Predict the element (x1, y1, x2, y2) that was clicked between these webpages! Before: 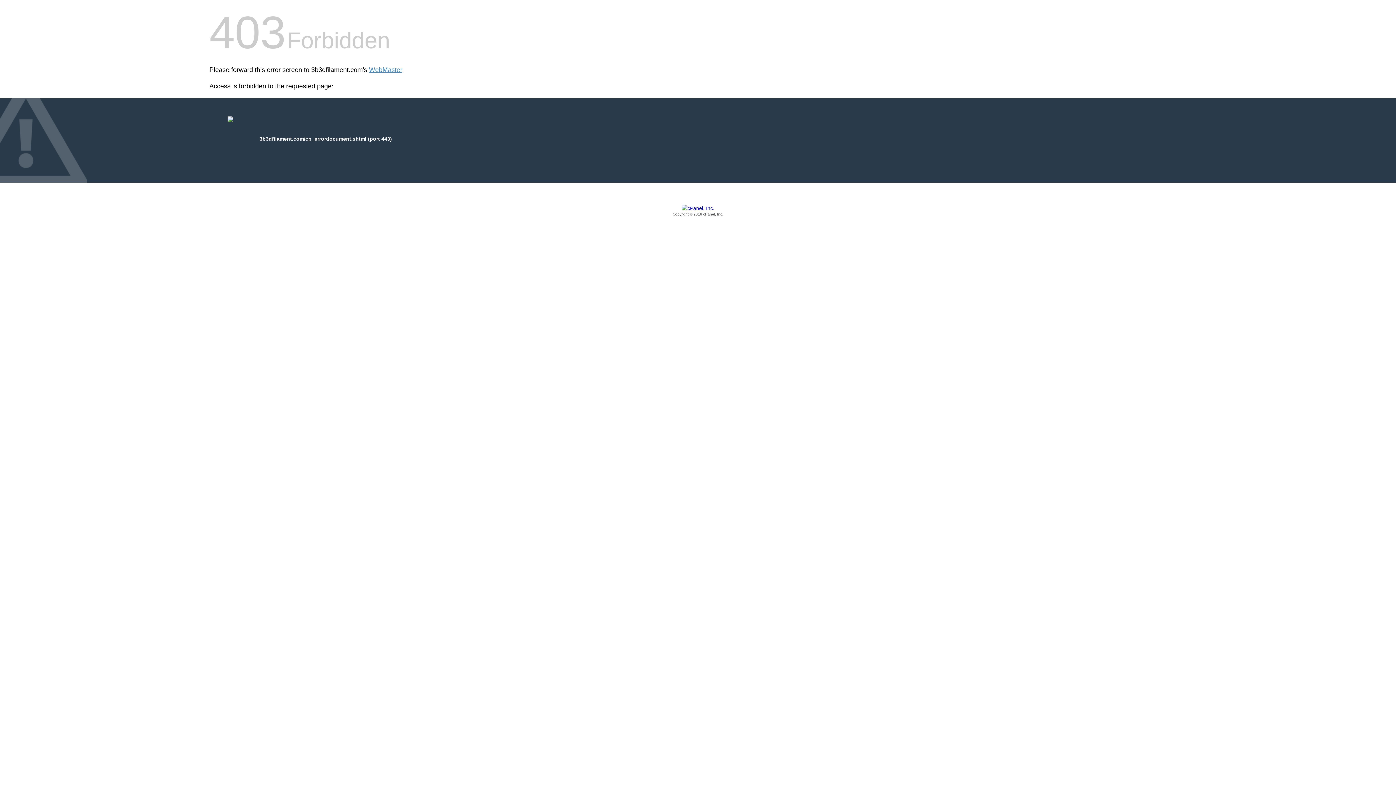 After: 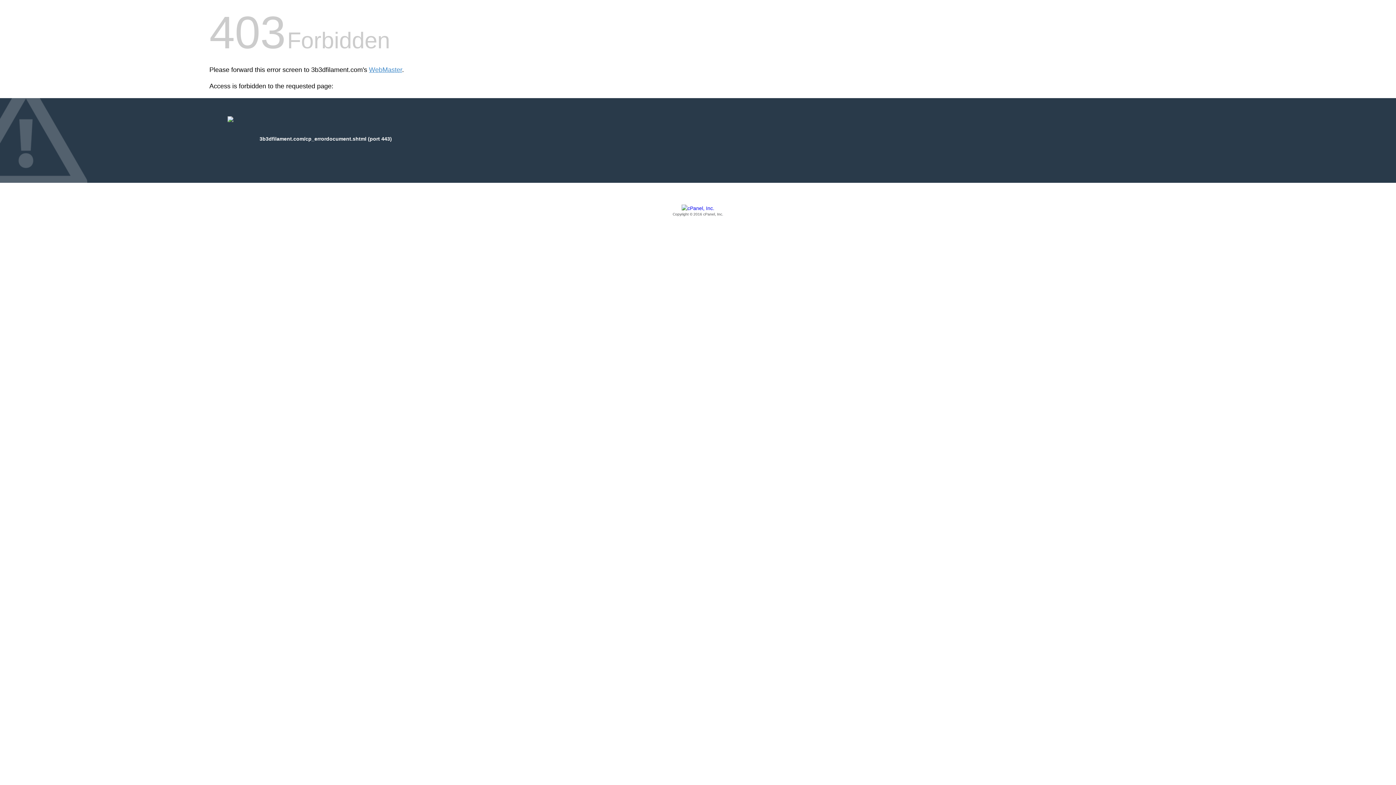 Action: bbox: (209, 205, 1186, 217) label: Copyright © 2016 cPanel, Inc.